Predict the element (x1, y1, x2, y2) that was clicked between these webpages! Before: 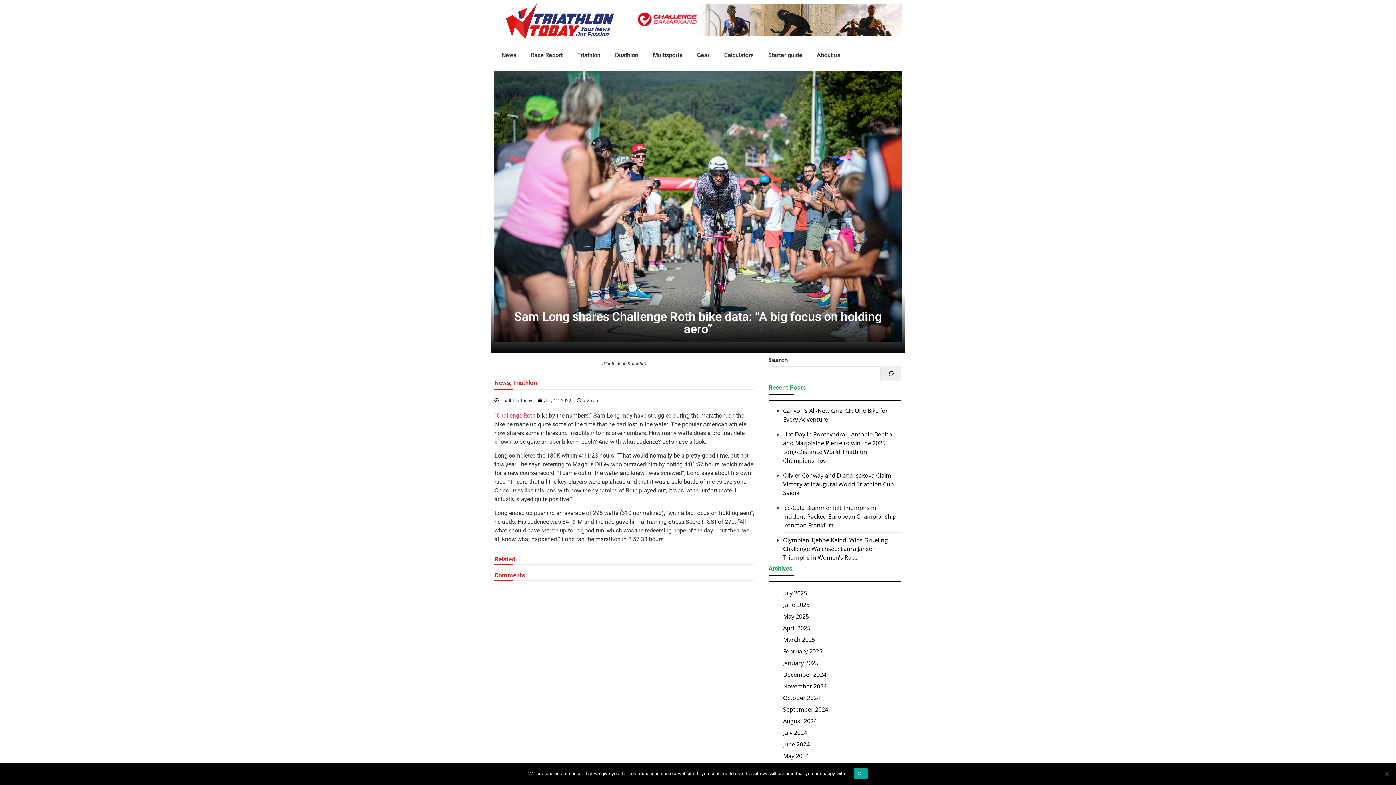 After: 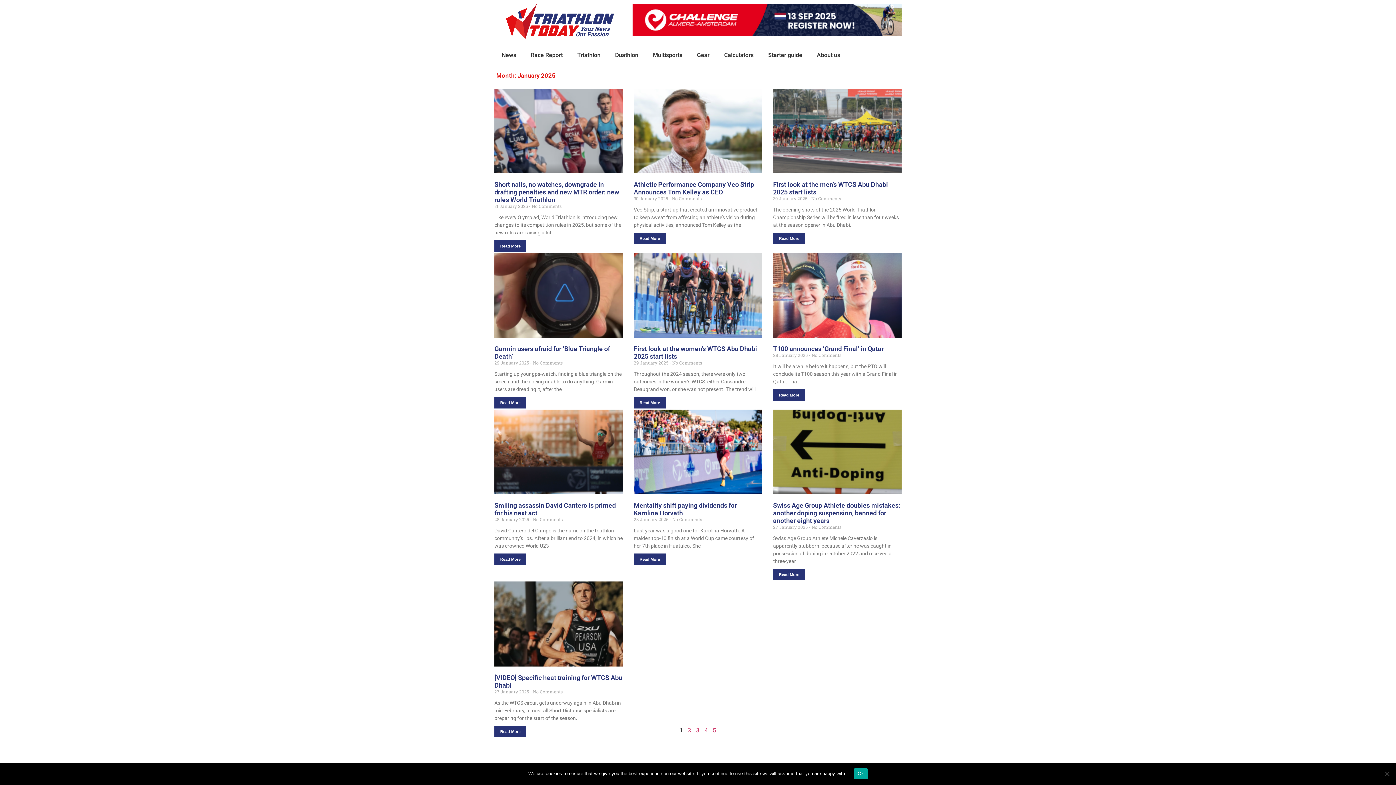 Action: bbox: (783, 659, 818, 667) label: January 2025